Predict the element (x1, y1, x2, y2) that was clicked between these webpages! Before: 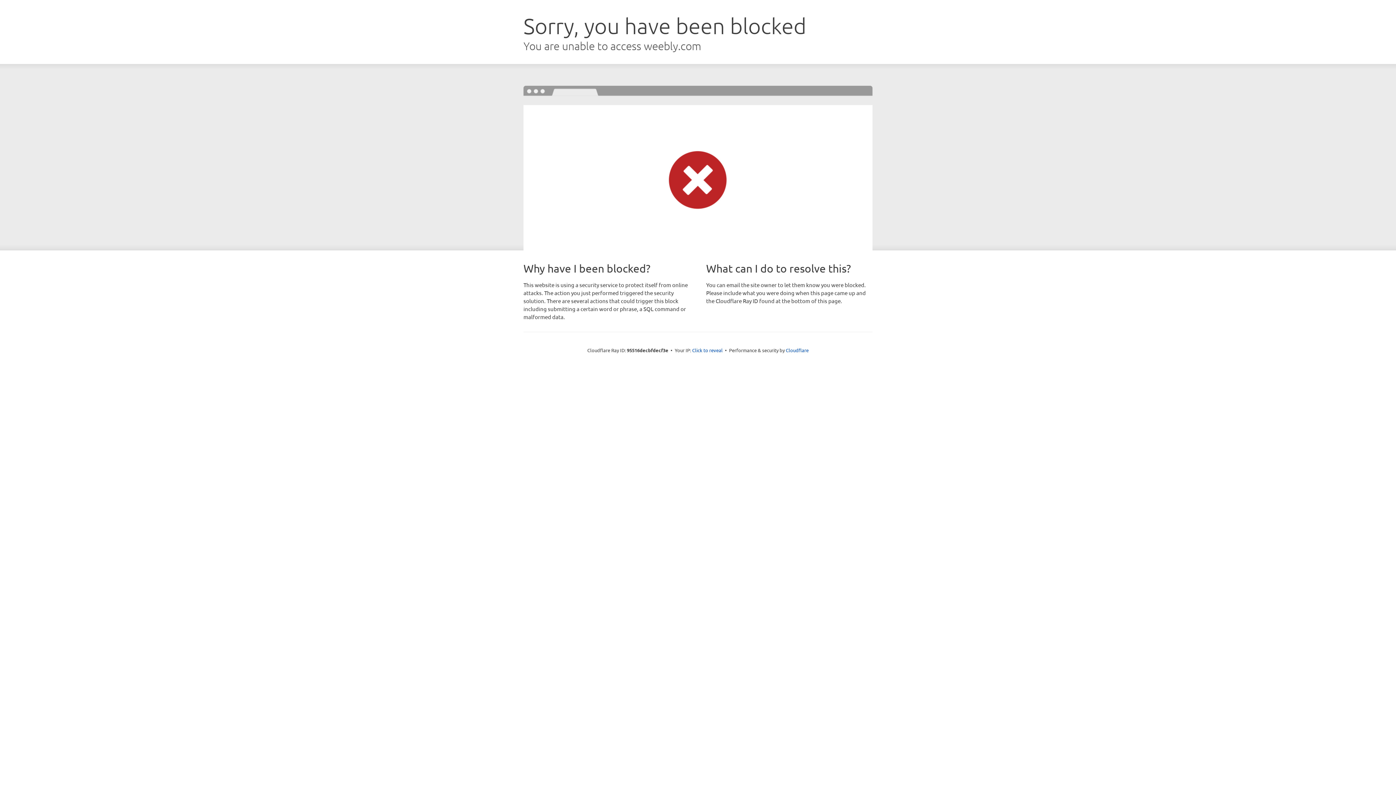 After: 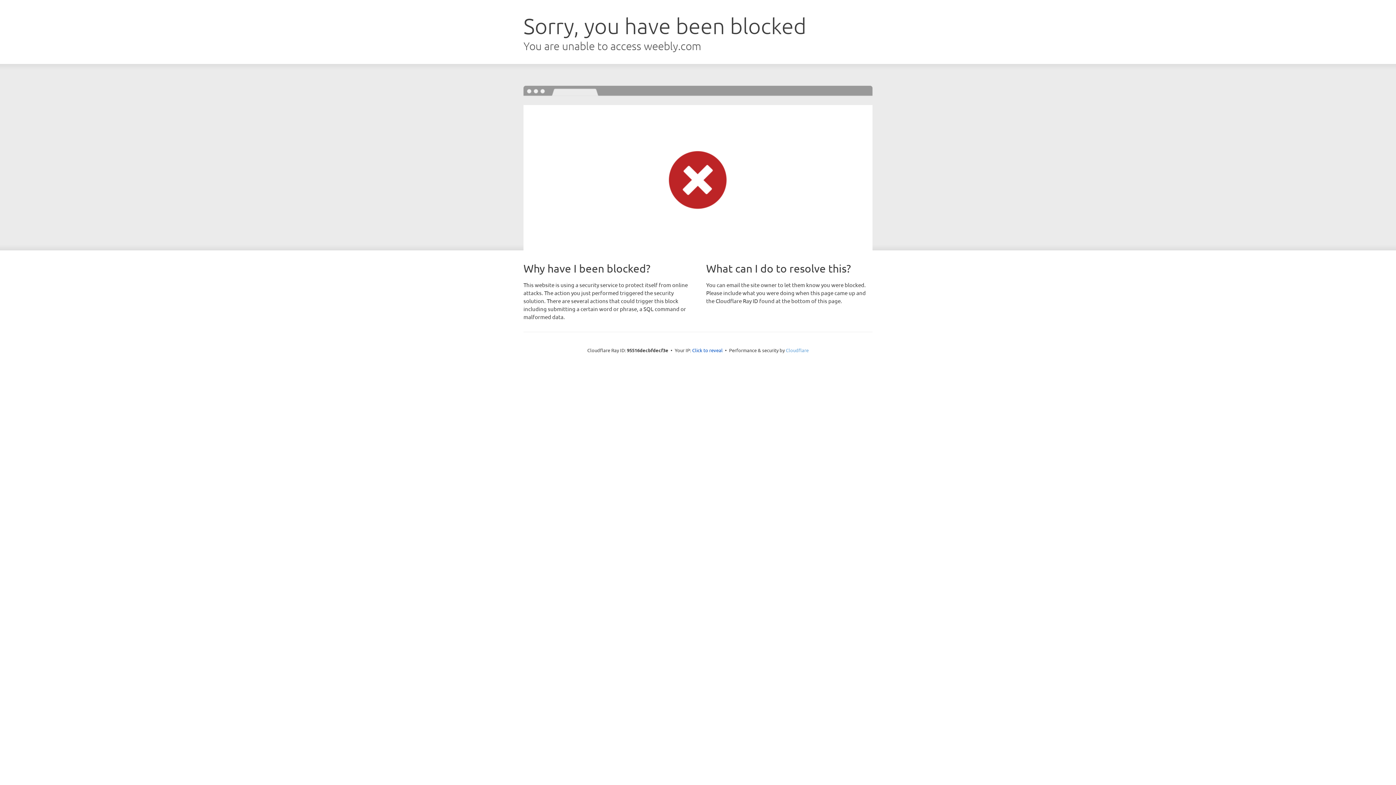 Action: label: Cloudflare bbox: (786, 347, 808, 353)